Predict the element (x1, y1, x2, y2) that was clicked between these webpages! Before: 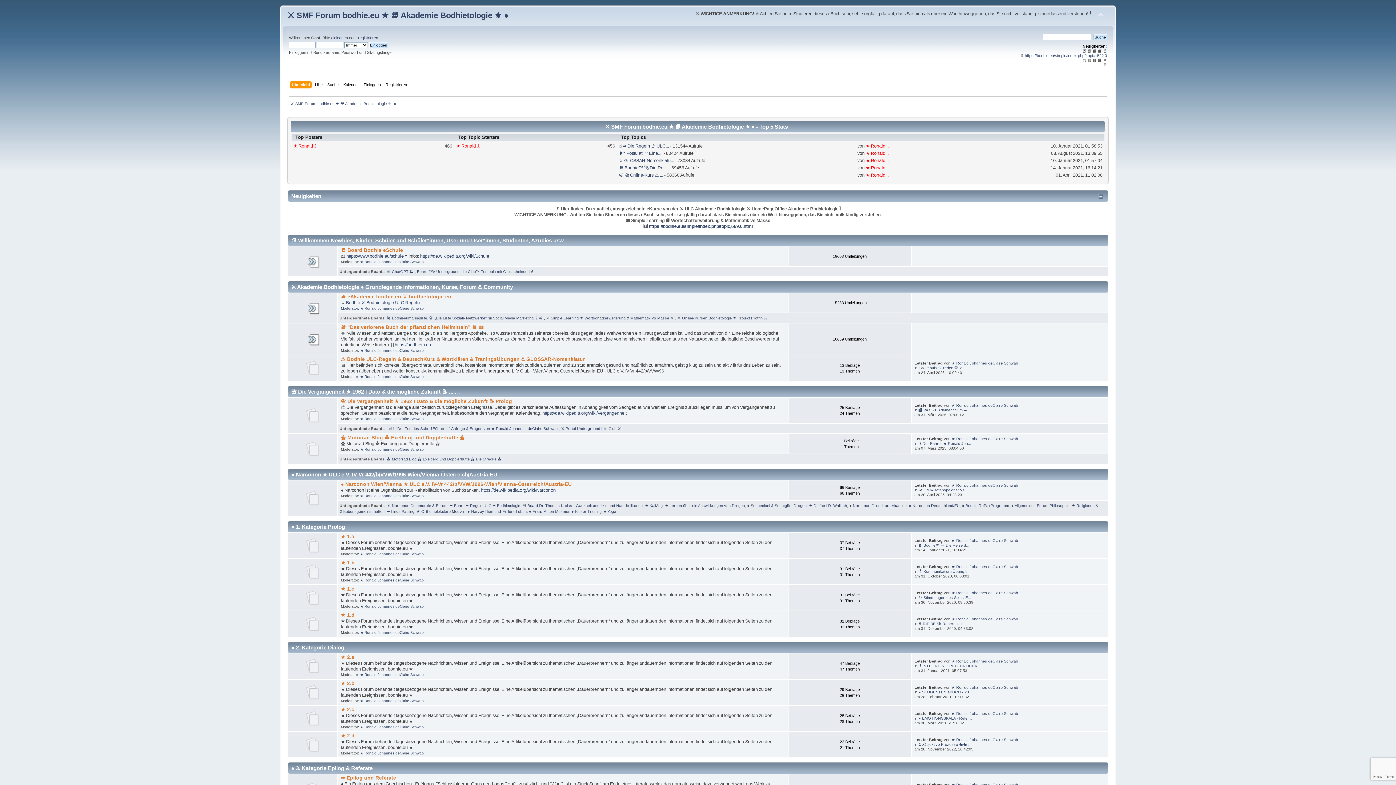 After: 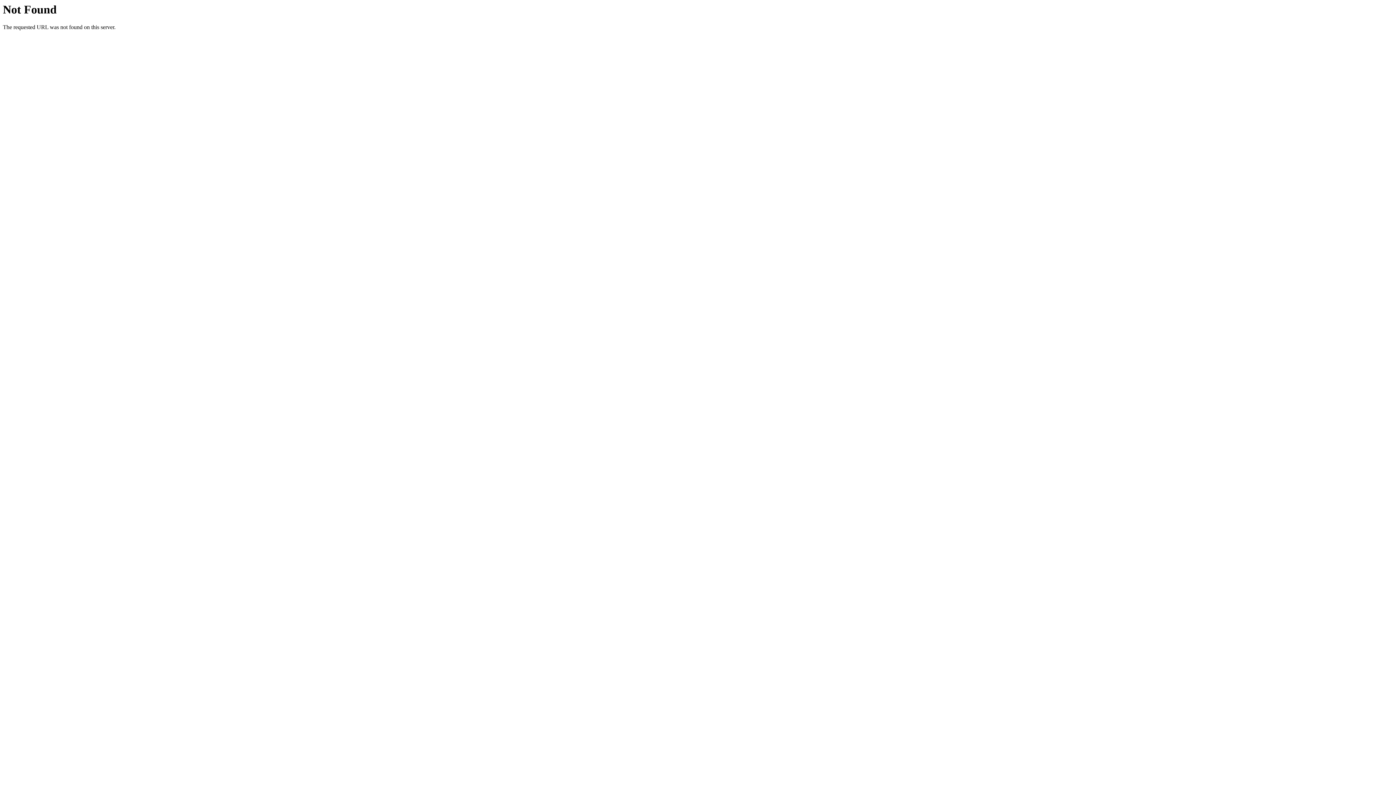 Action: bbox: (809, 497, 847, 502) label: ★ Dr. Joel D. Wallach